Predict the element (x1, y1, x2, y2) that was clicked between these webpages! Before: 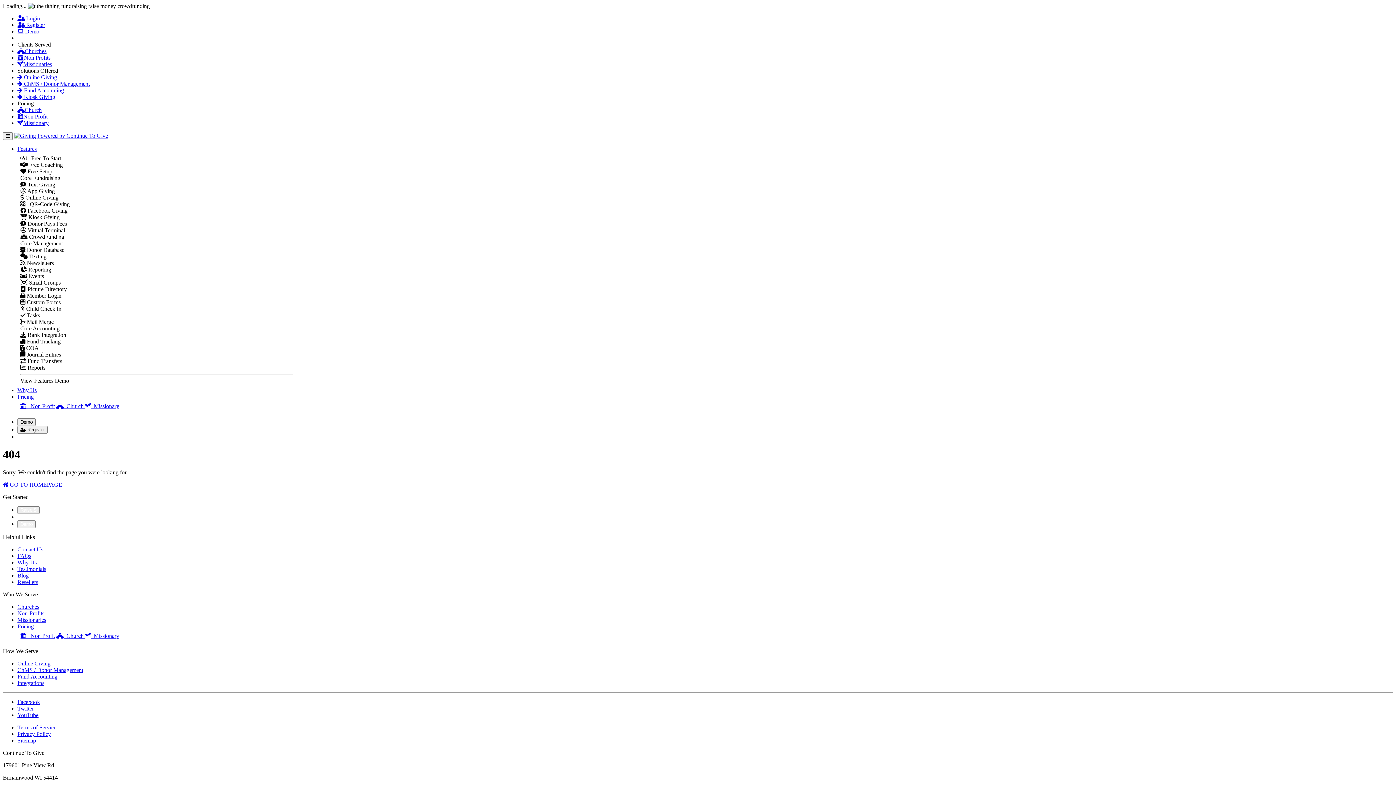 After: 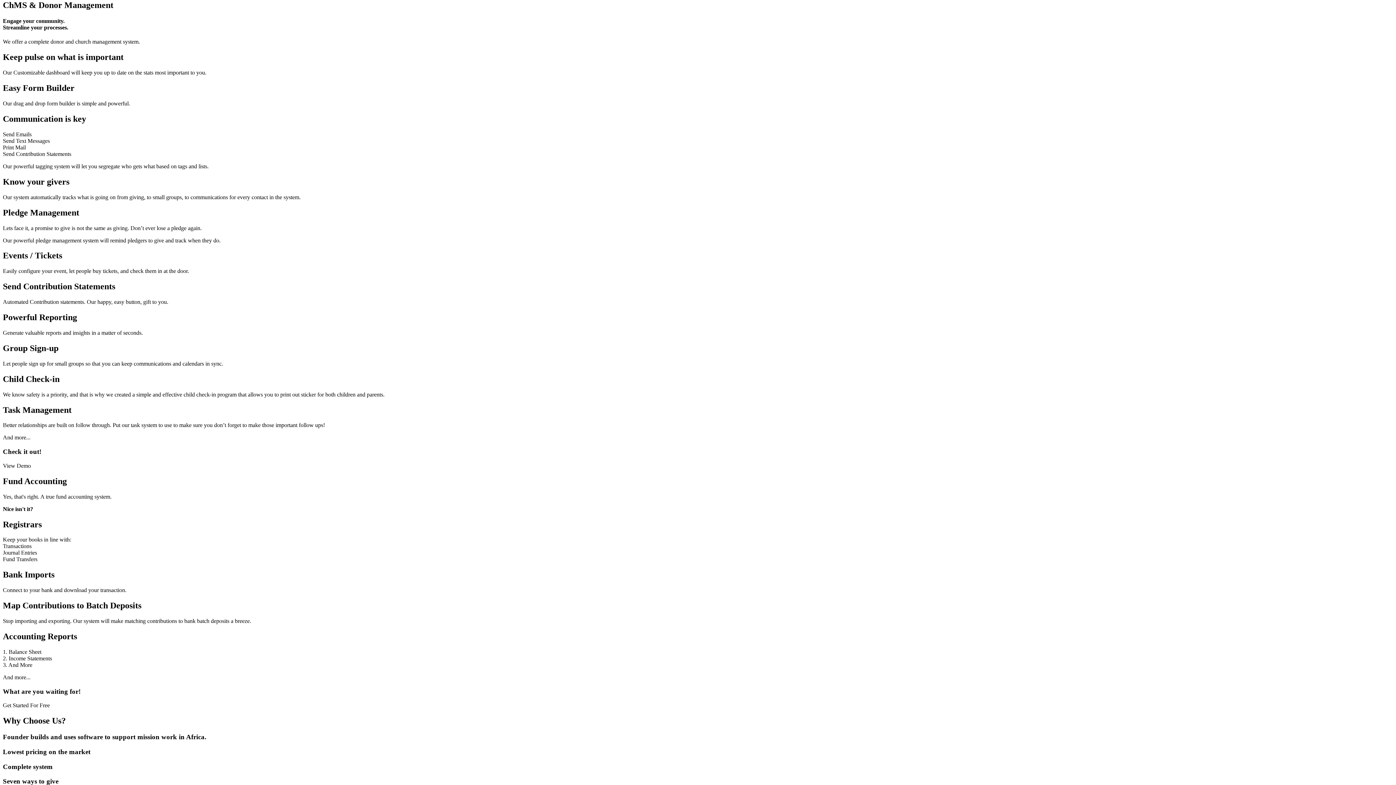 Action: bbox: (17, 667, 83, 673) label: ChMS / Donor Management